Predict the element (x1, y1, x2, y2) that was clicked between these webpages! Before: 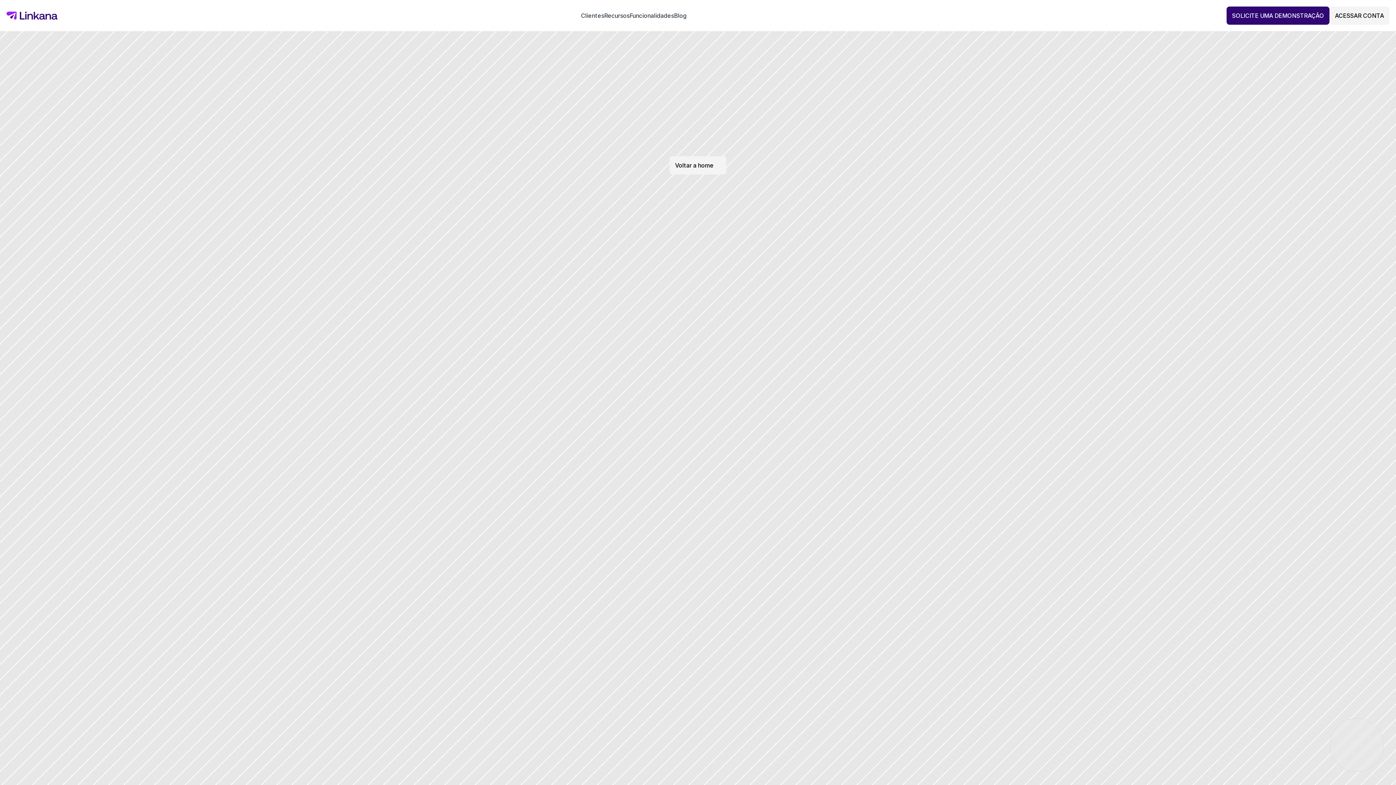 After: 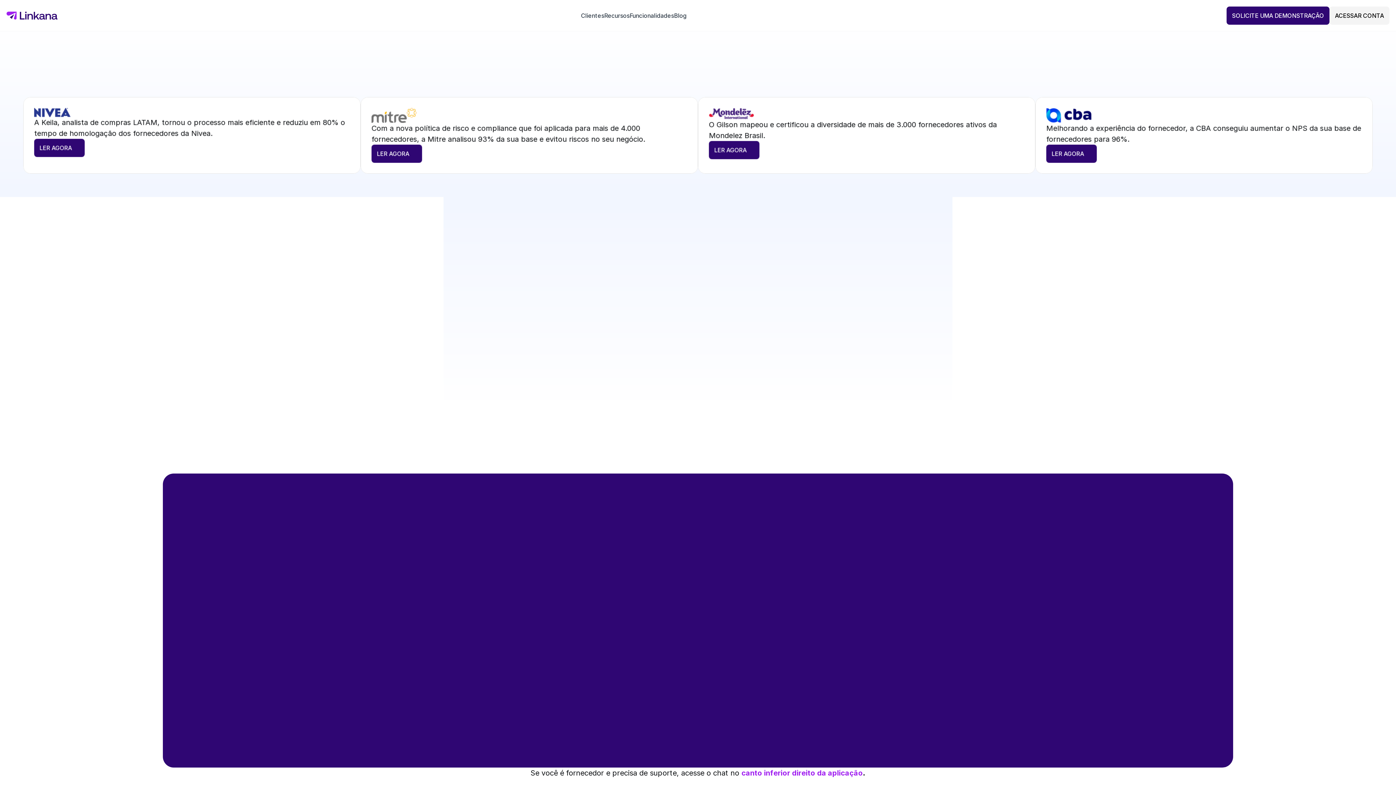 Action: bbox: (581, 12, 604, 19) label: Clientes